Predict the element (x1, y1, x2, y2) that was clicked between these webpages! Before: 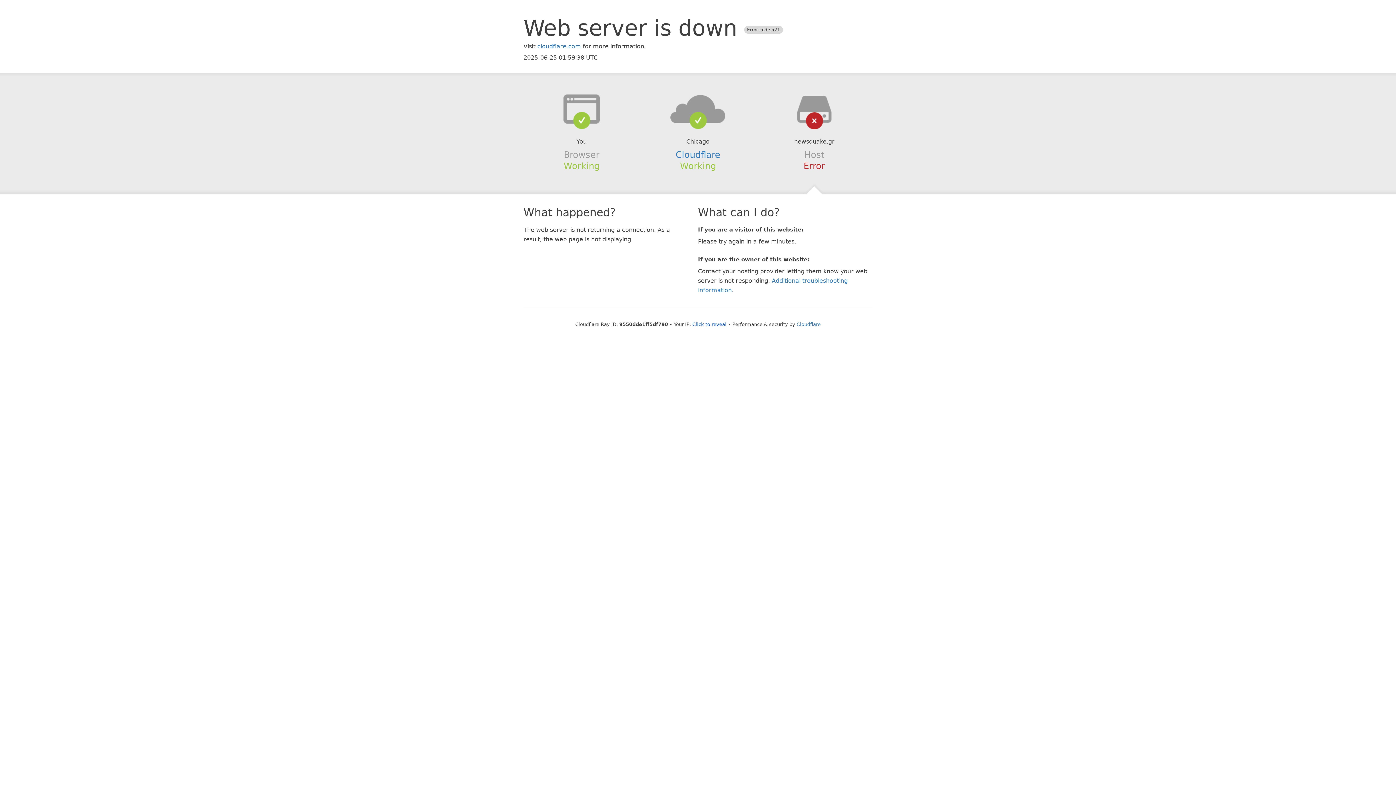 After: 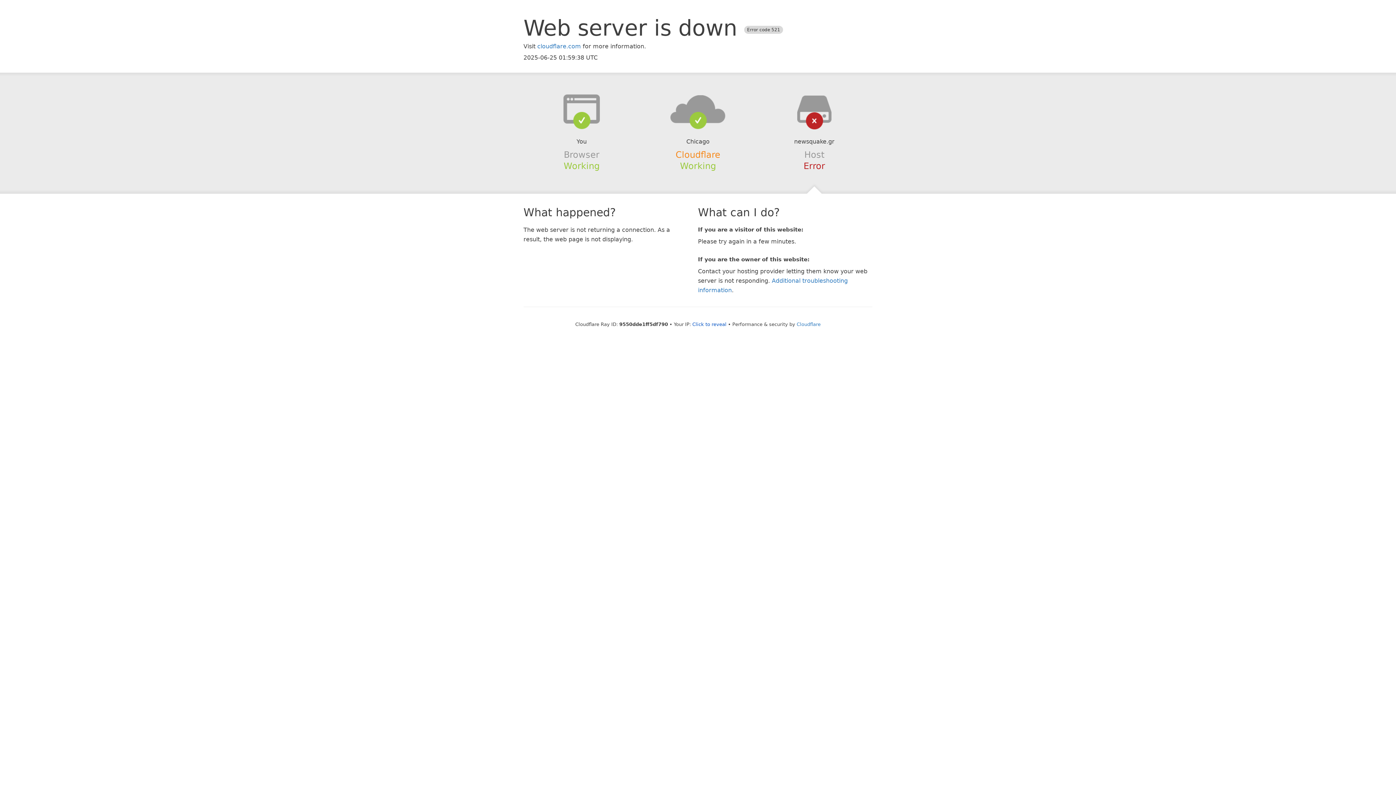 Action: label: Cloudflare bbox: (675, 149, 720, 159)